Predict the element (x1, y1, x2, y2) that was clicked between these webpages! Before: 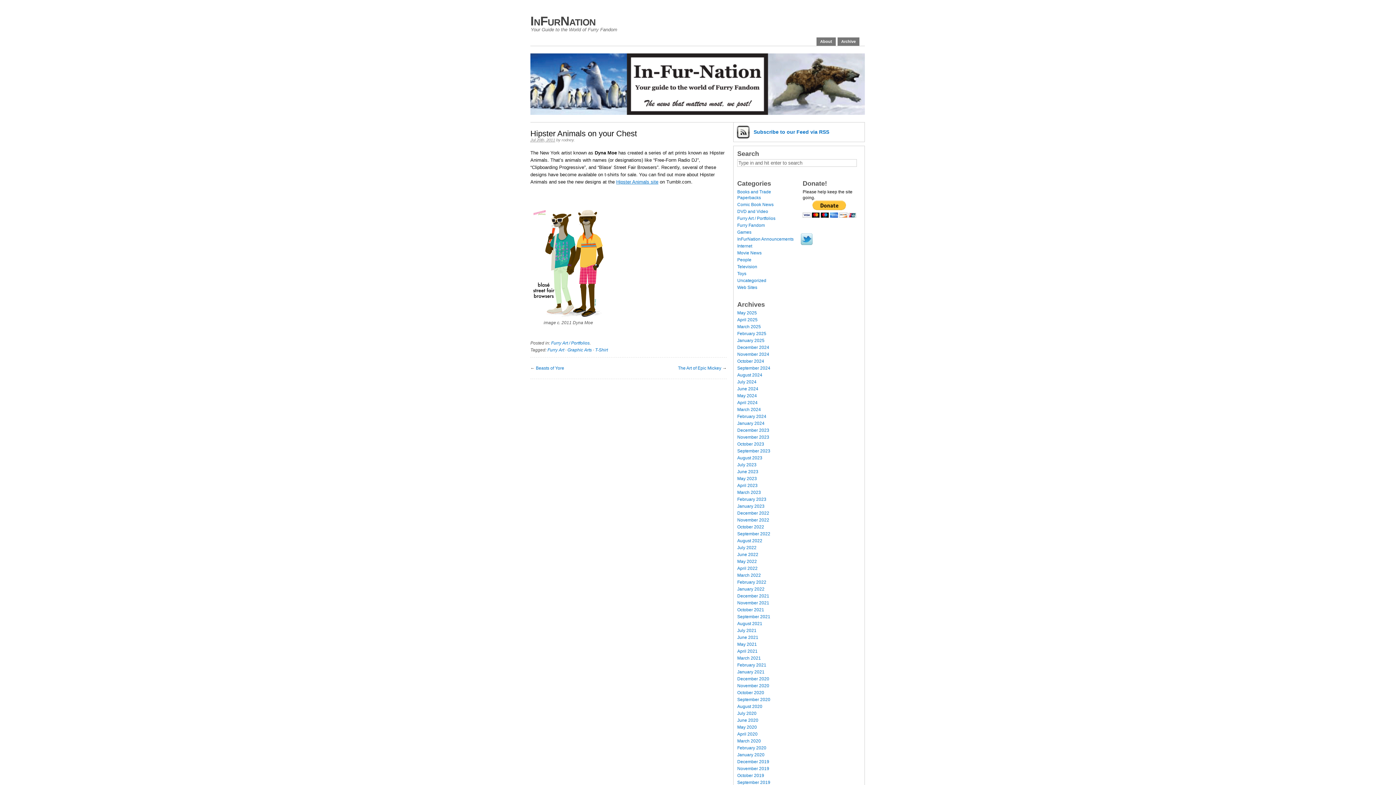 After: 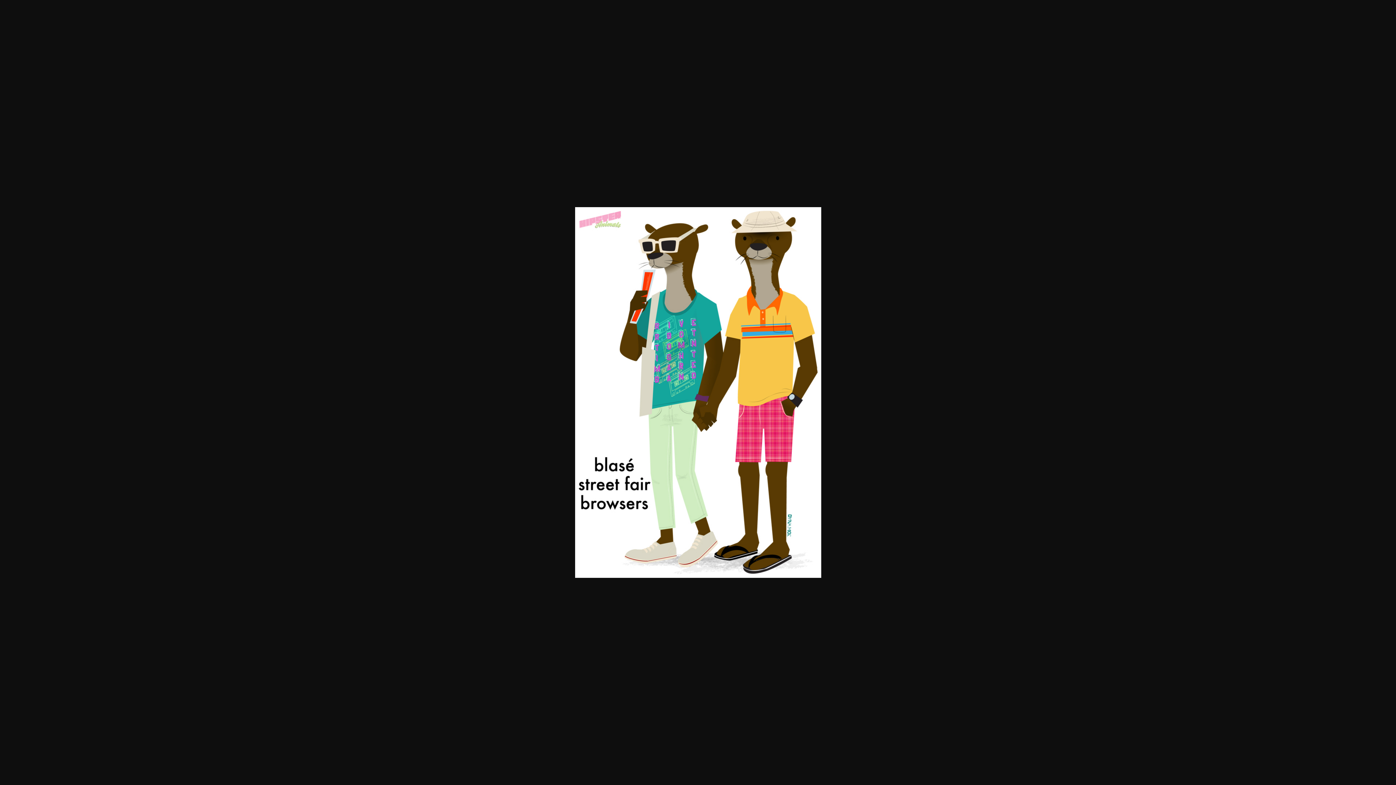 Action: bbox: (532, 313, 604, 319)